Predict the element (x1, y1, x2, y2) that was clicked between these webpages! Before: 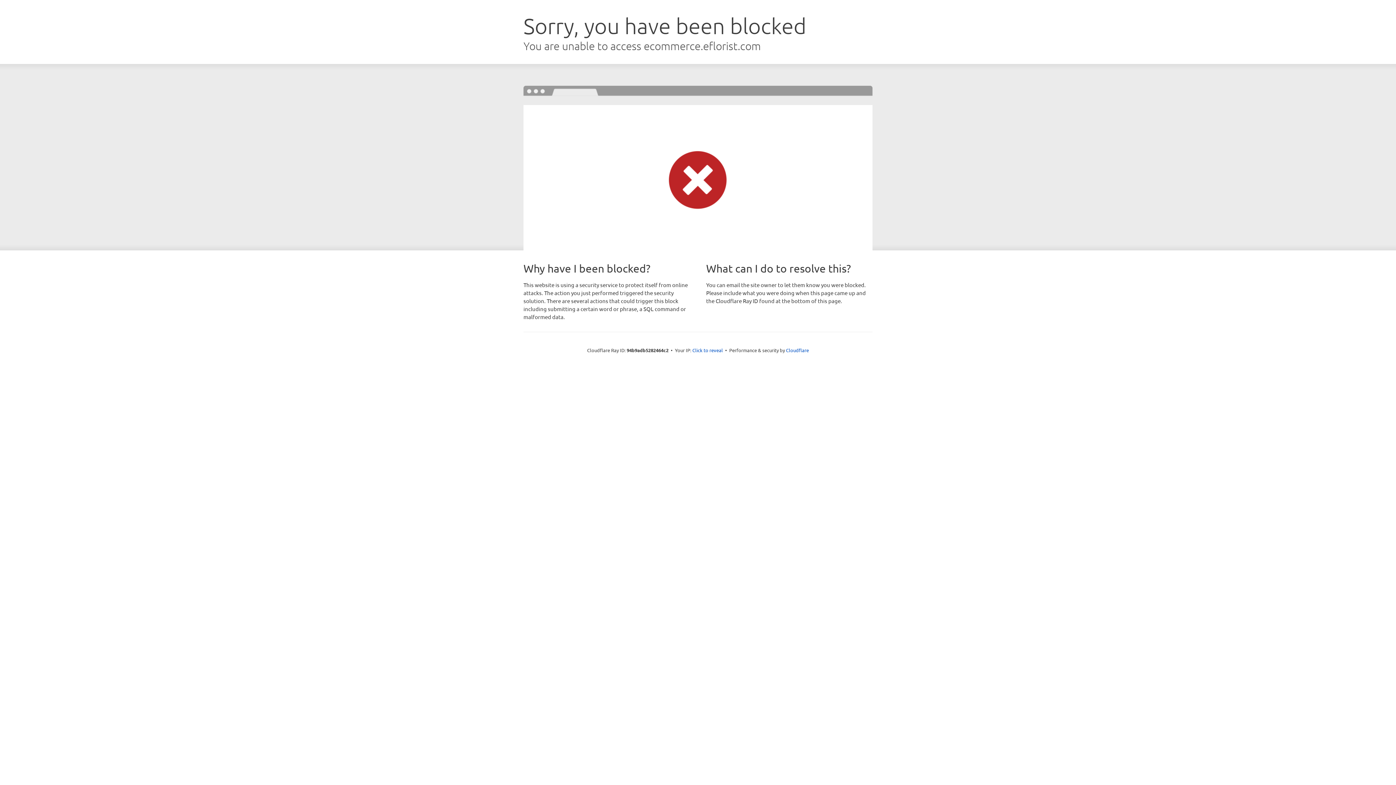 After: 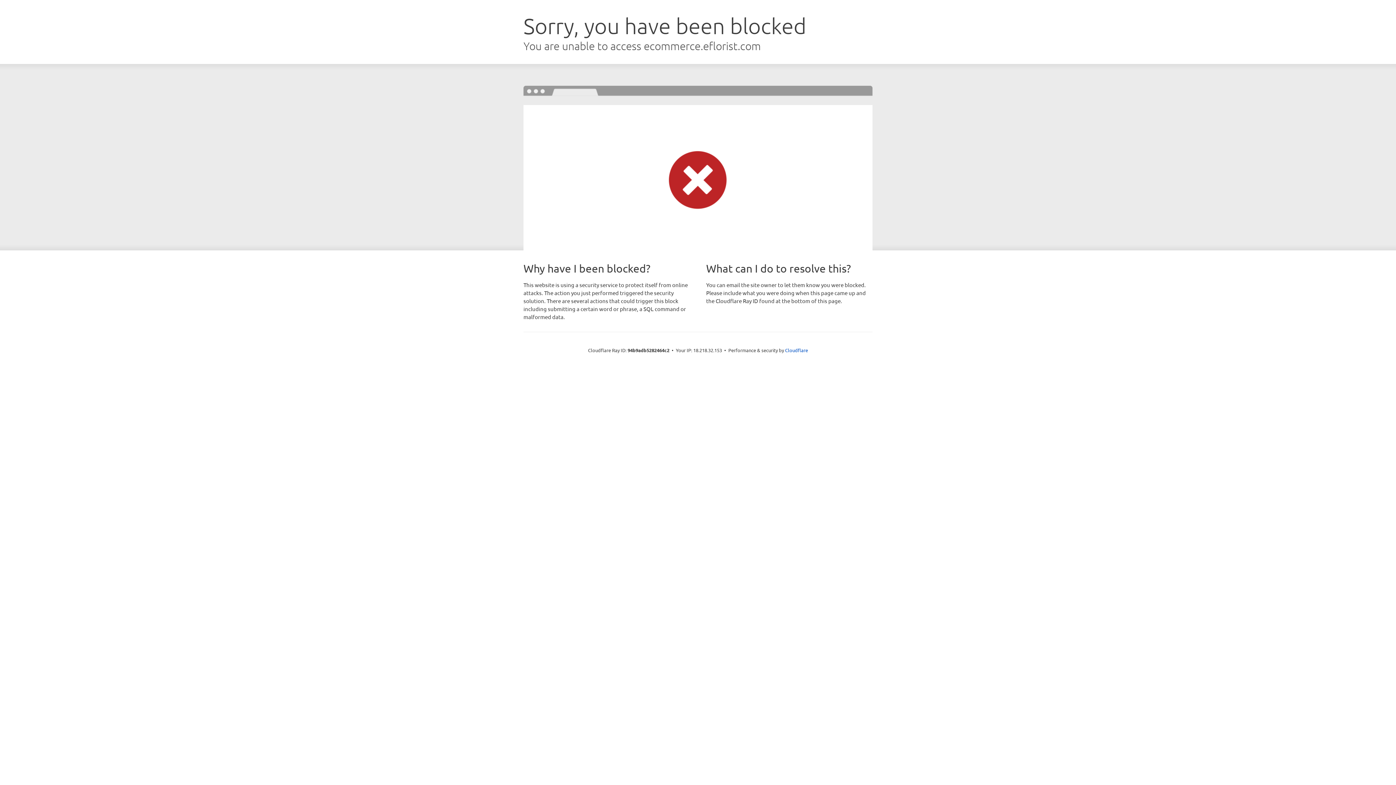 Action: label: Click to reveal bbox: (692, 346, 723, 353)